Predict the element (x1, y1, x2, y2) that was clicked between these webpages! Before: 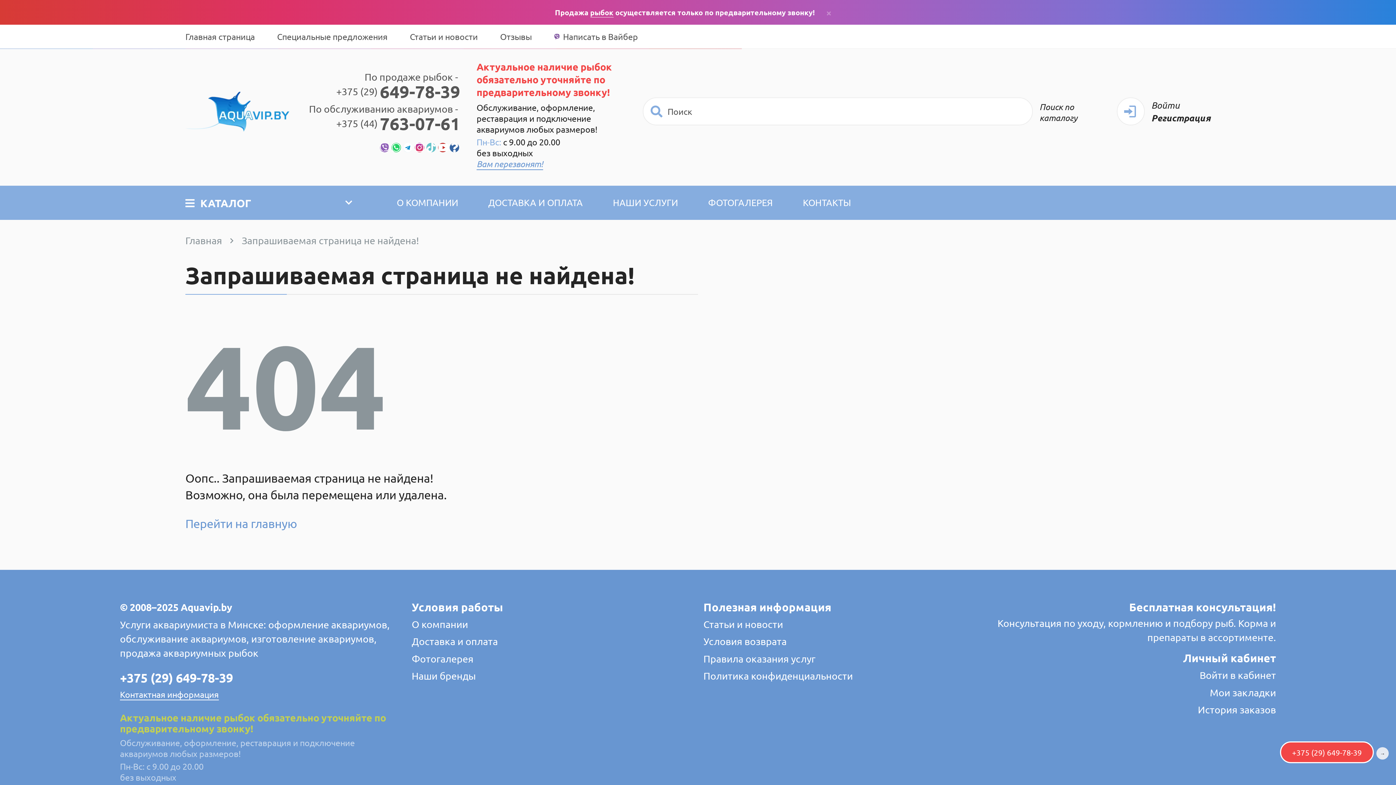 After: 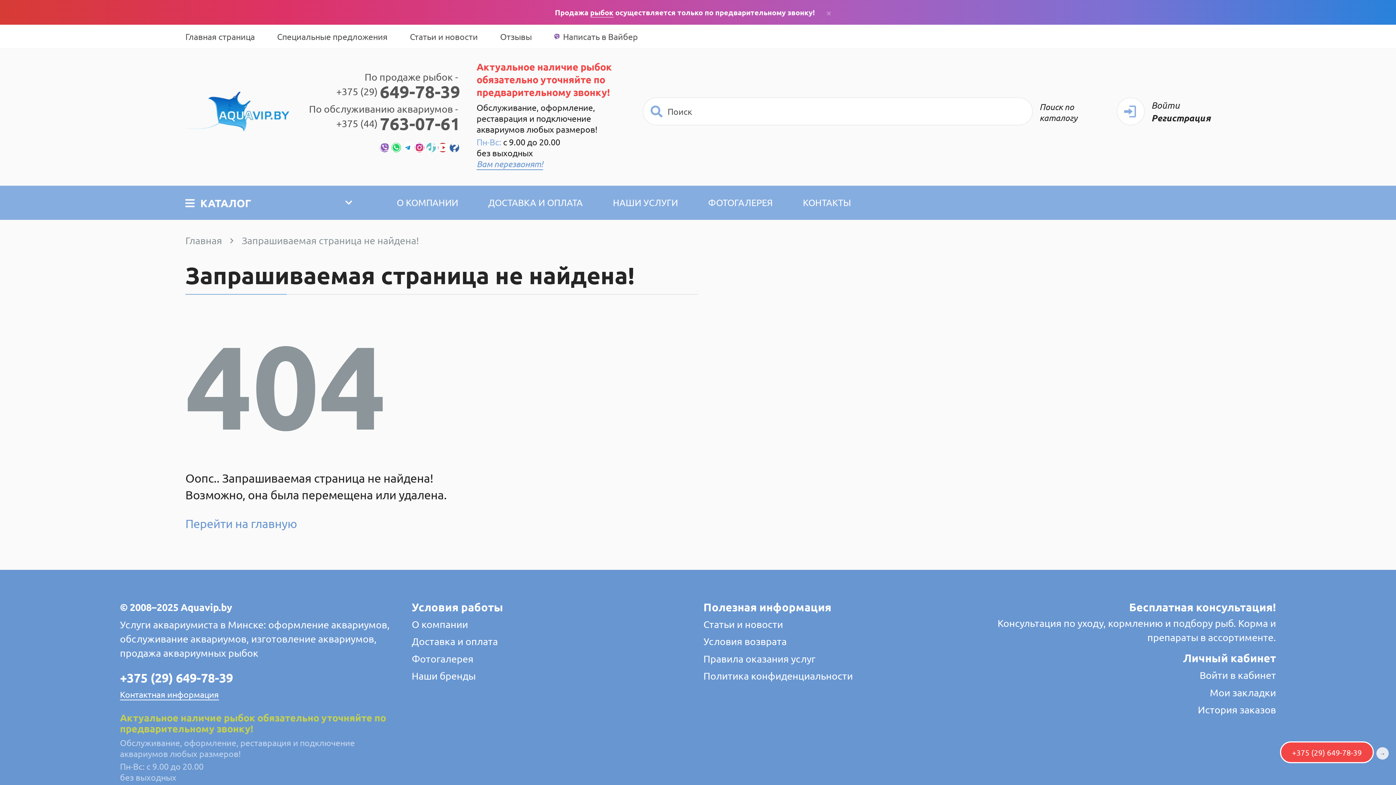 Action: label: Фотогалерея bbox: (411, 652, 473, 664)